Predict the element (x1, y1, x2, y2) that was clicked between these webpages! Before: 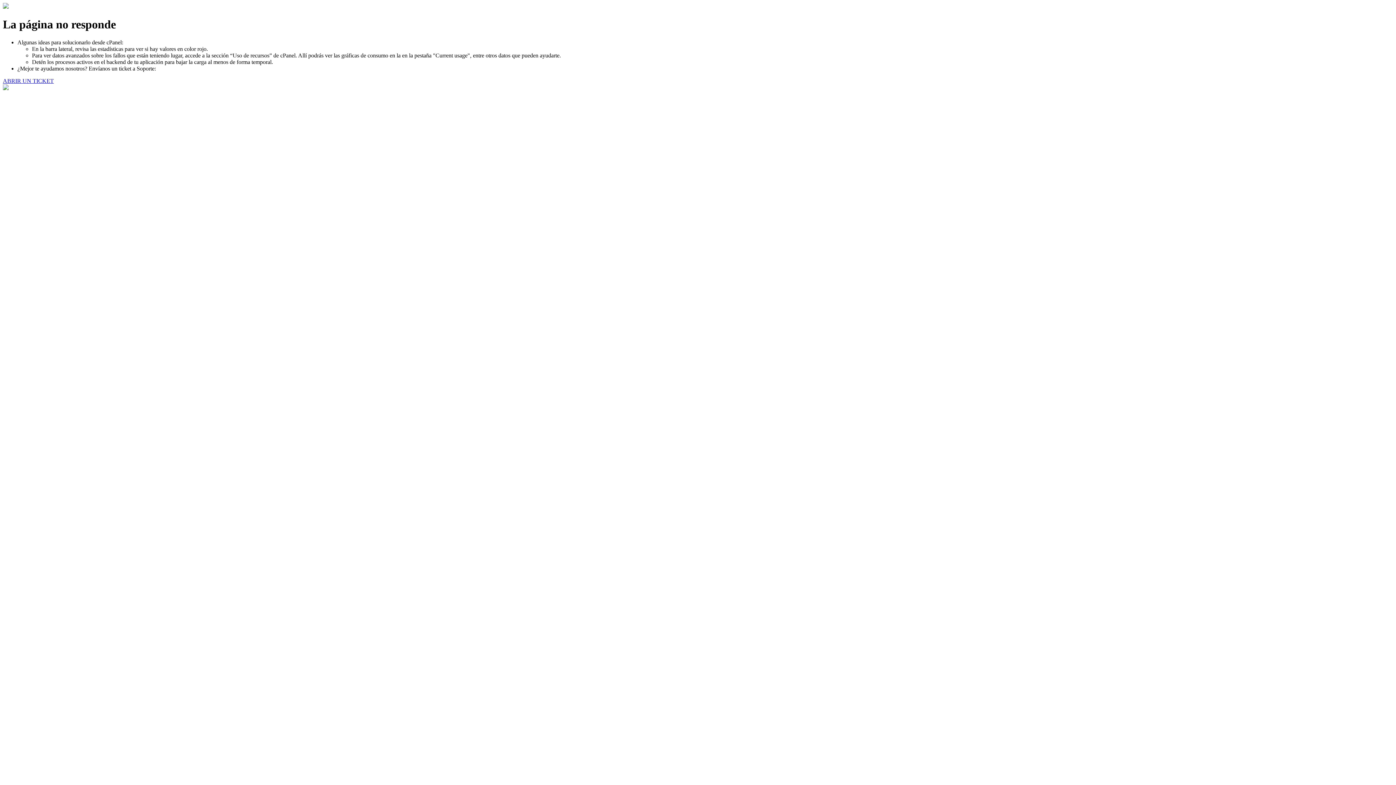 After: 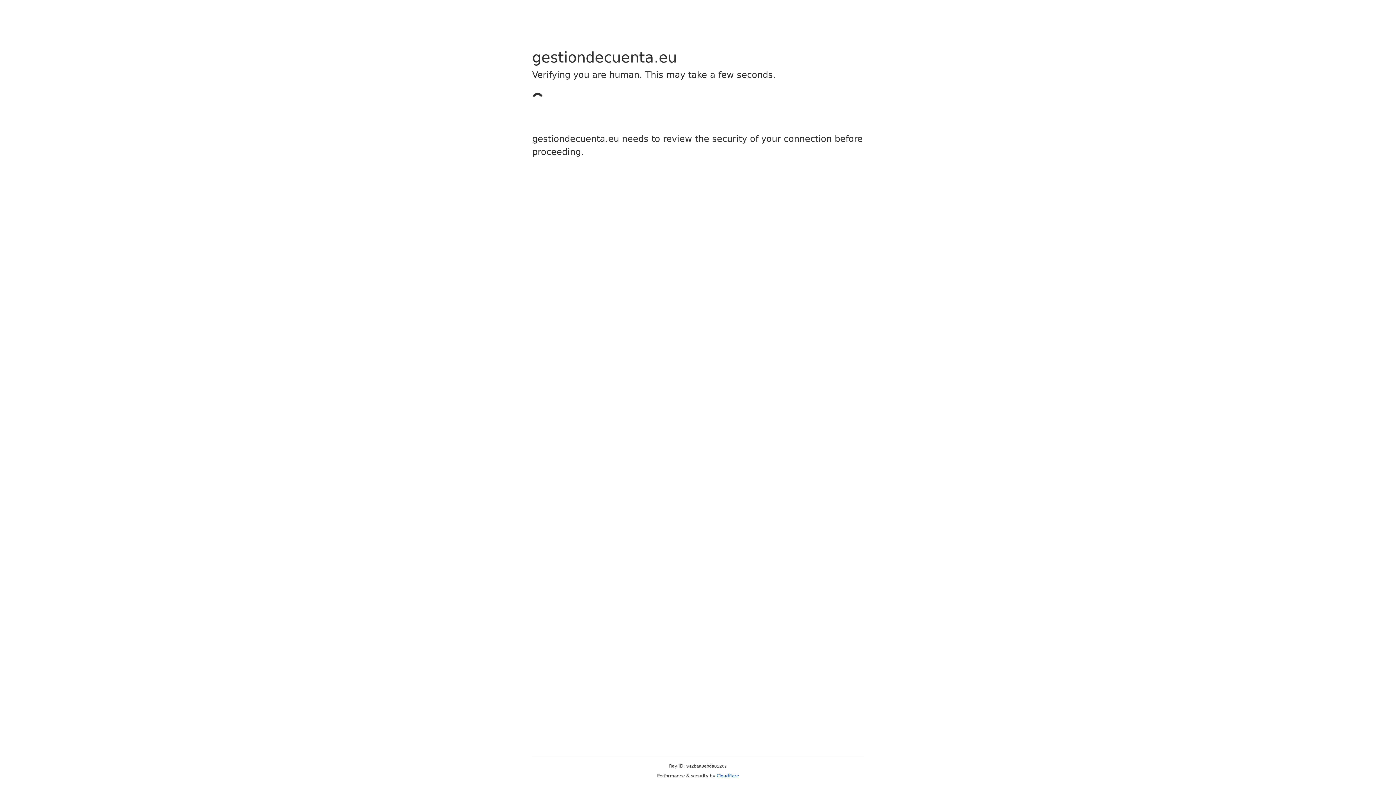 Action: label: ABRIR UN TICKET bbox: (2, 77, 53, 83)